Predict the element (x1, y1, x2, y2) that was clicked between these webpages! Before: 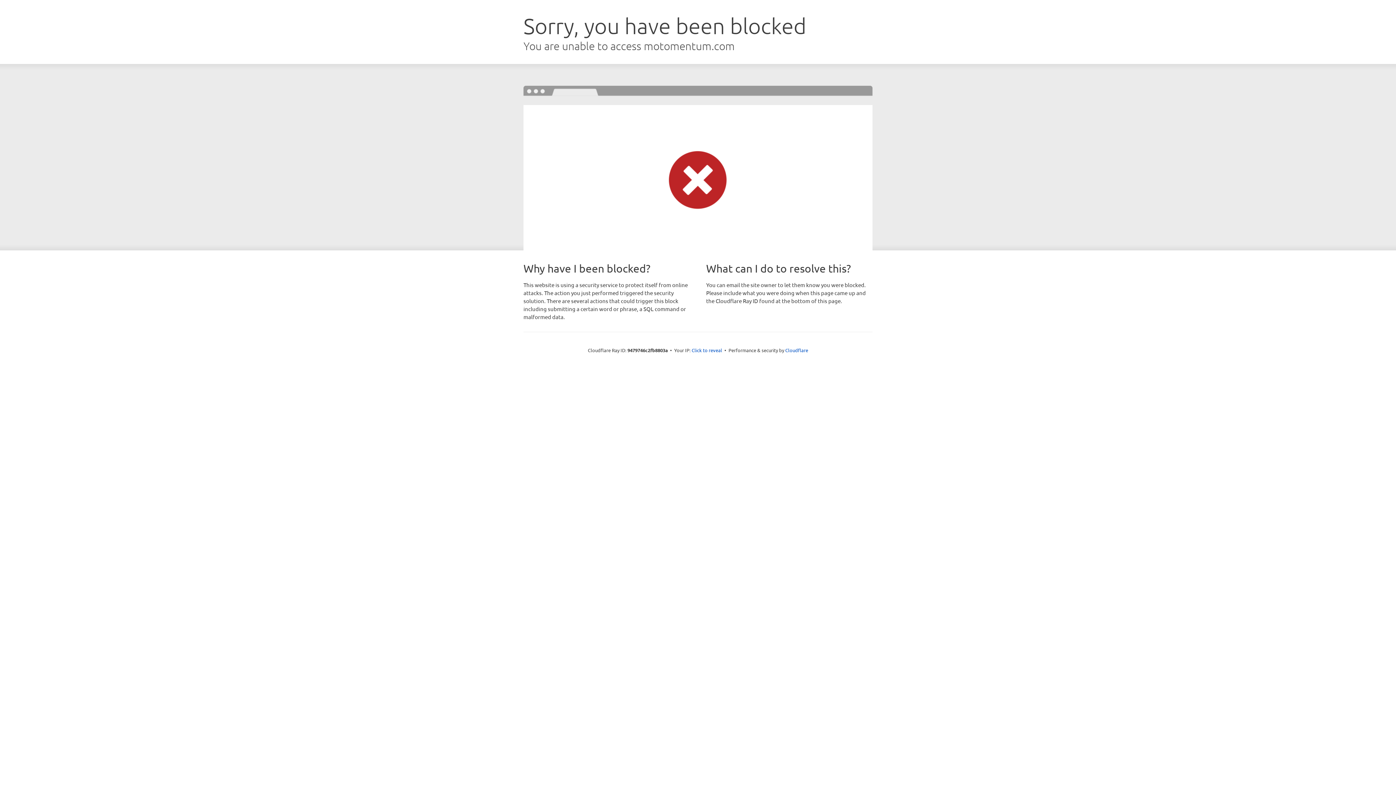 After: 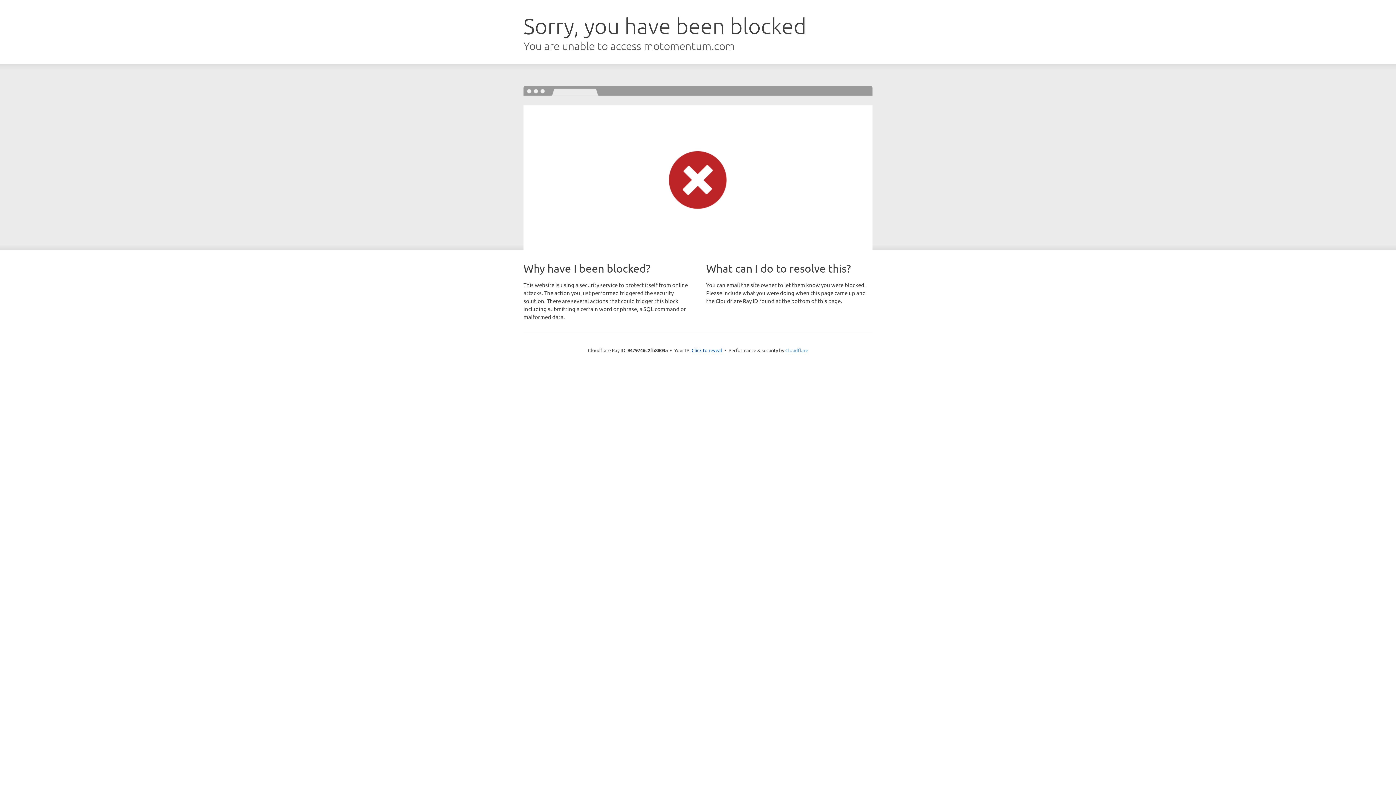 Action: bbox: (785, 347, 808, 353) label: Cloudflare